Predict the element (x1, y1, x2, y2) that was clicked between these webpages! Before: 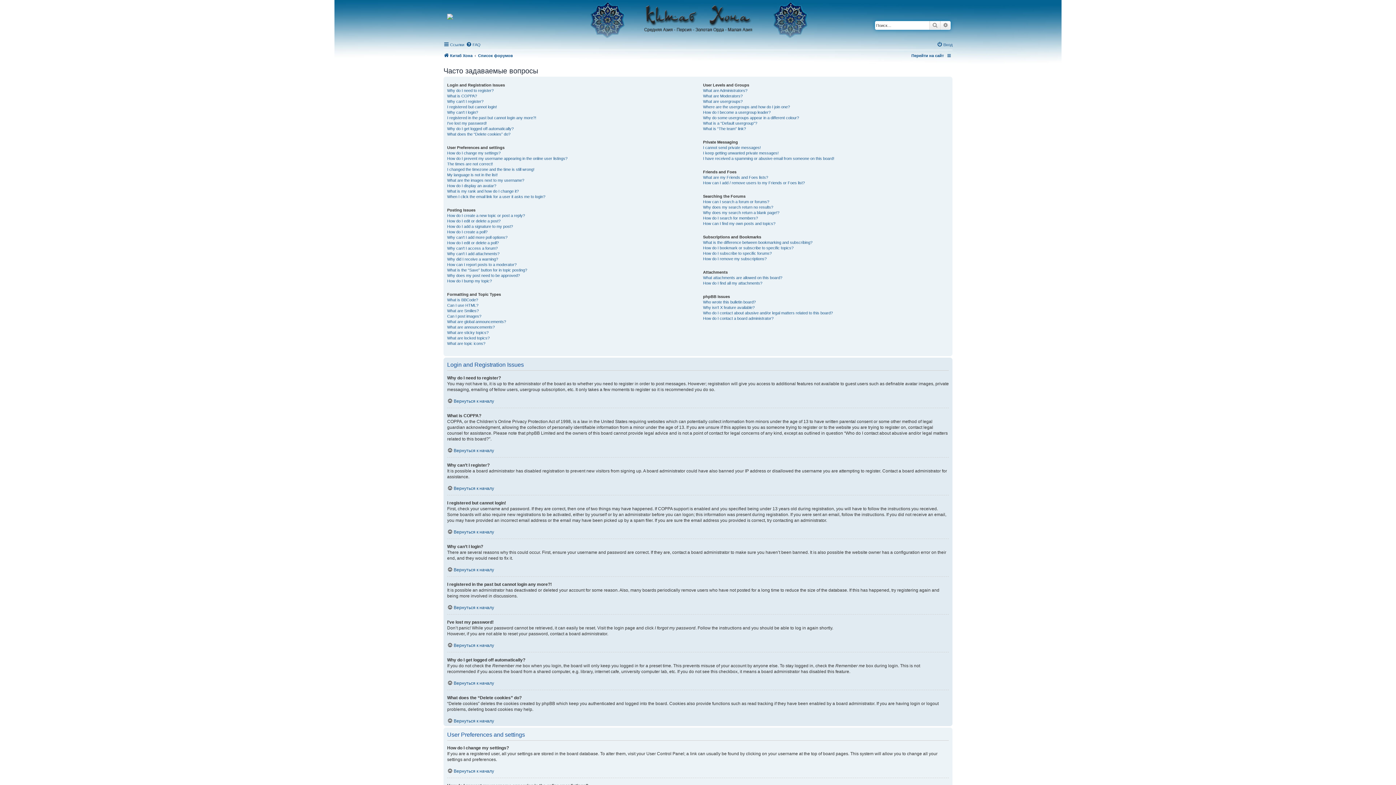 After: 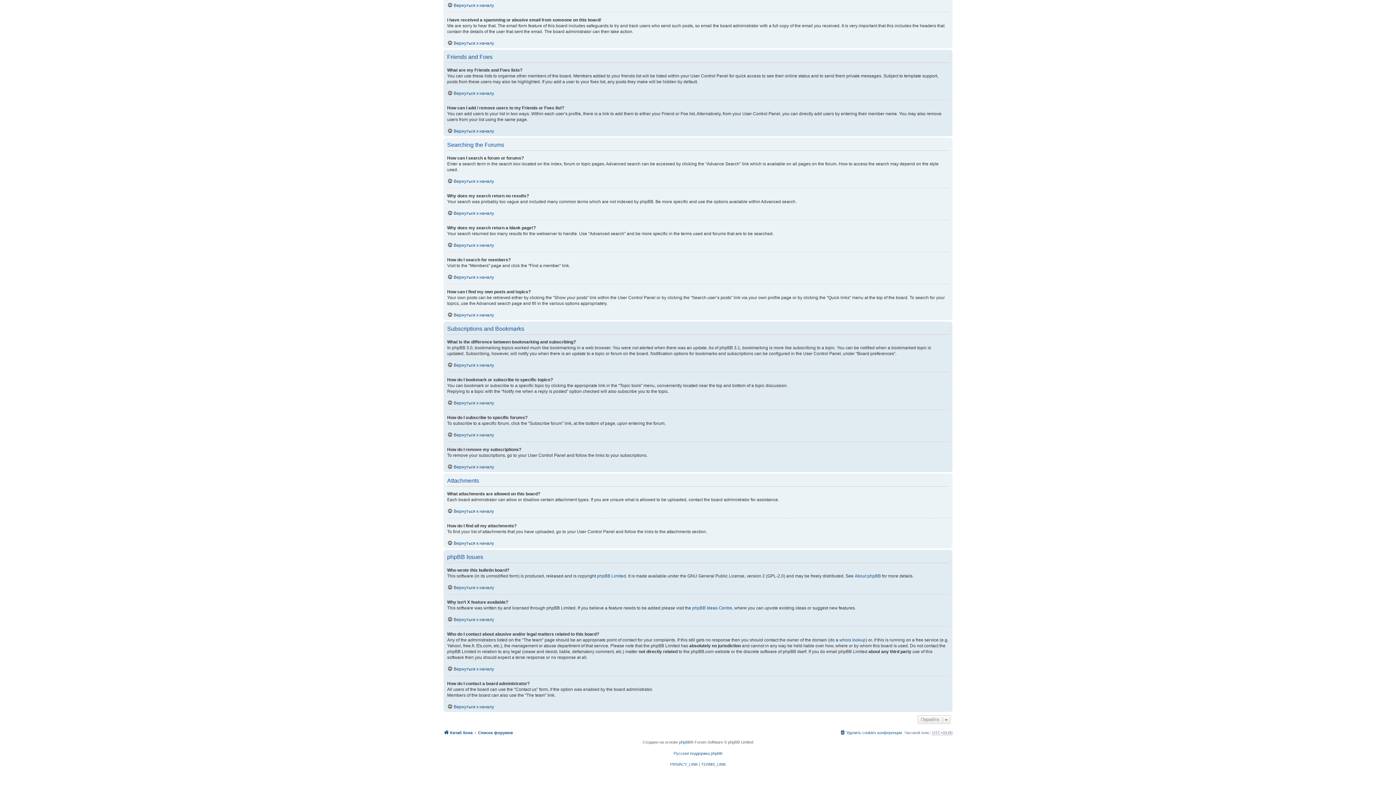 Action: bbox: (703, 156, 834, 161) label: I have received a spamming or abusive email from someone on this board!